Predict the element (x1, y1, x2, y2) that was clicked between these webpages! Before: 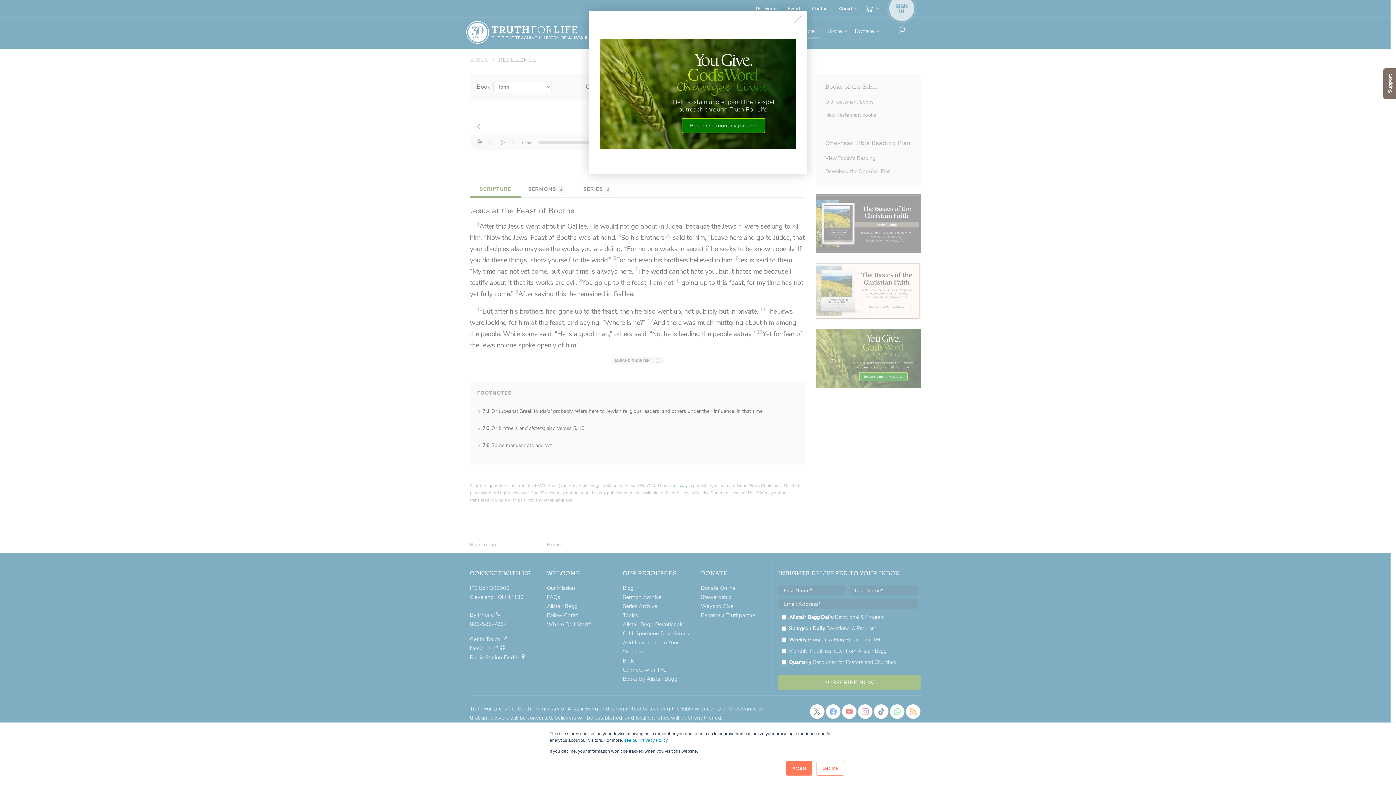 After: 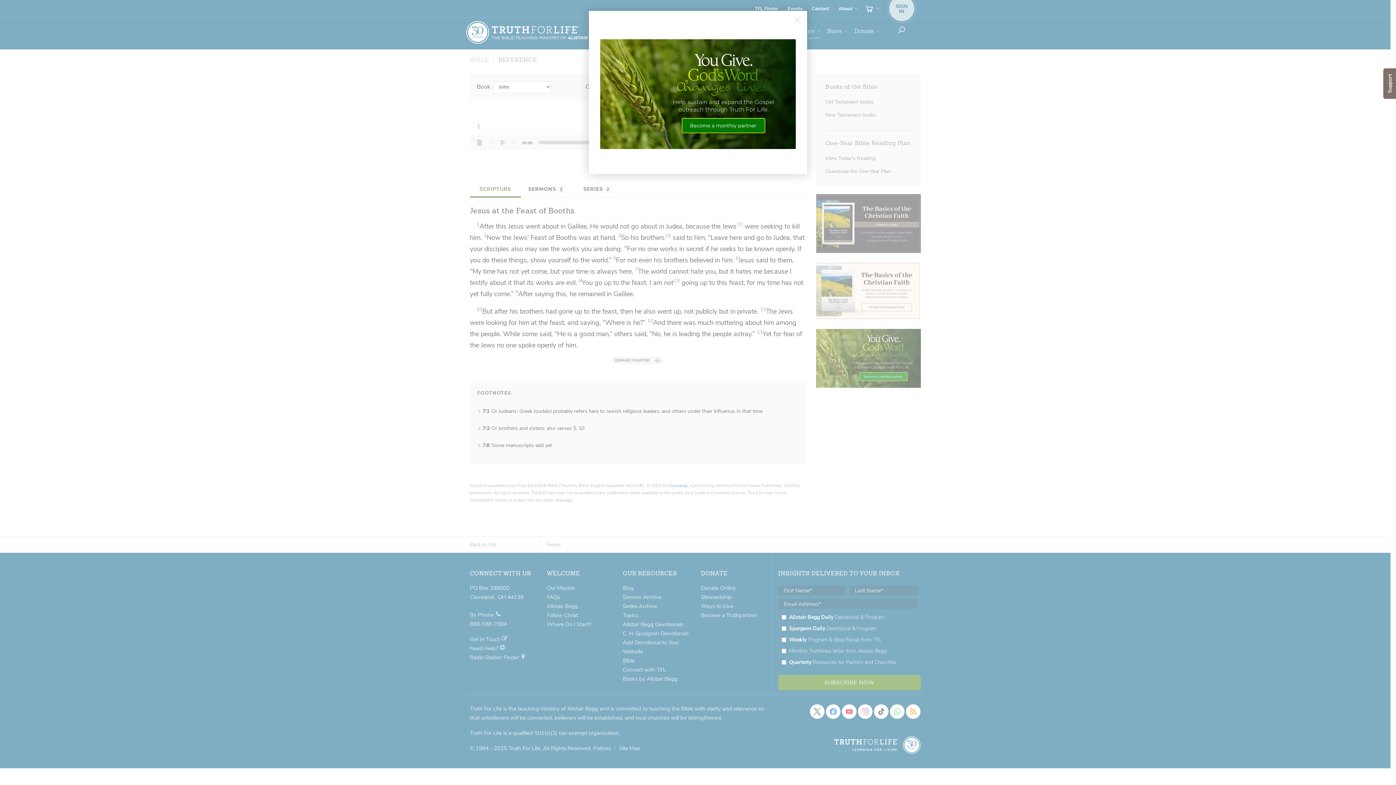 Action: bbox: (786, 761, 812, 776) label: Accept